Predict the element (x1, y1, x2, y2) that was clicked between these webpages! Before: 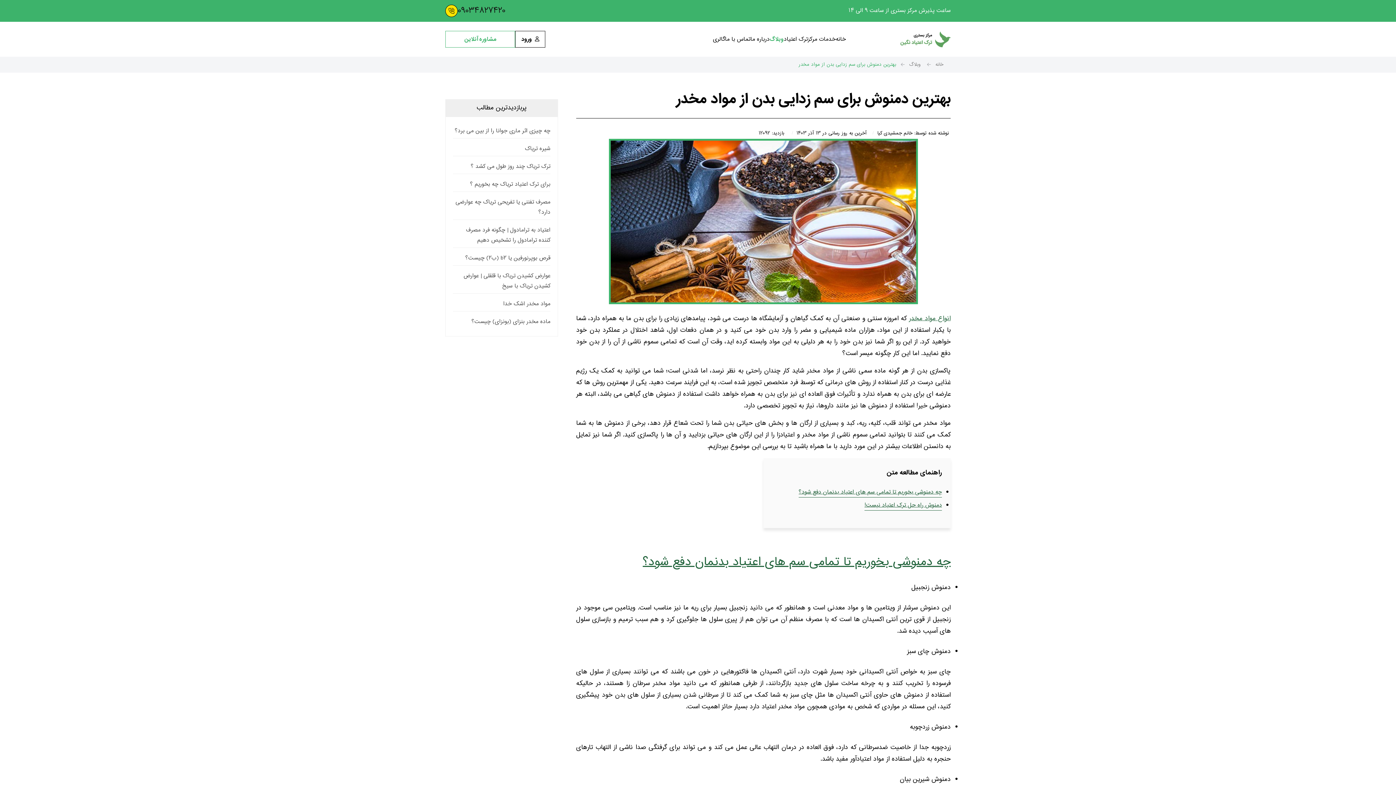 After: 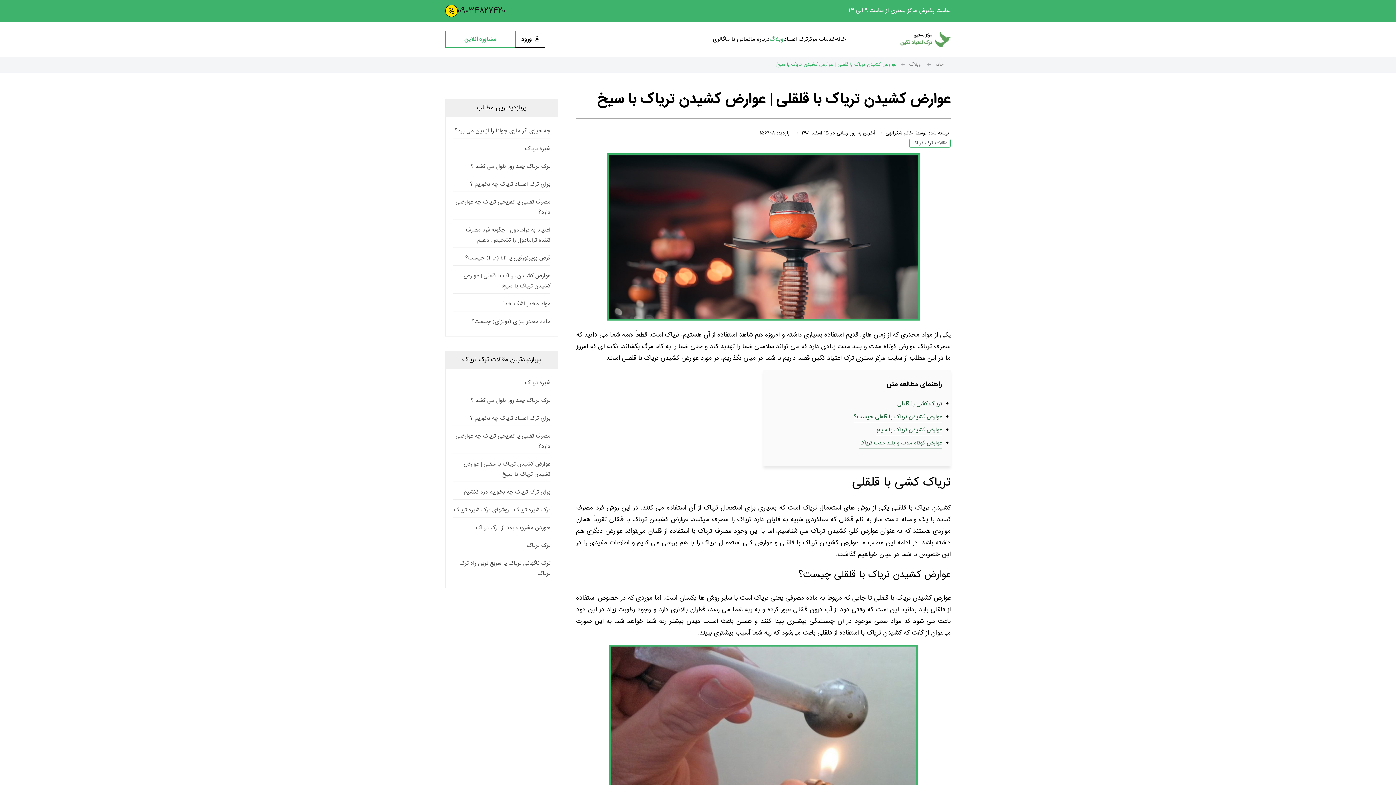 Action: bbox: (463, 271, 550, 291) label: عوارض کشیدن تریاک با قلقلی | عوارض کشیدن تریاک با سیخ